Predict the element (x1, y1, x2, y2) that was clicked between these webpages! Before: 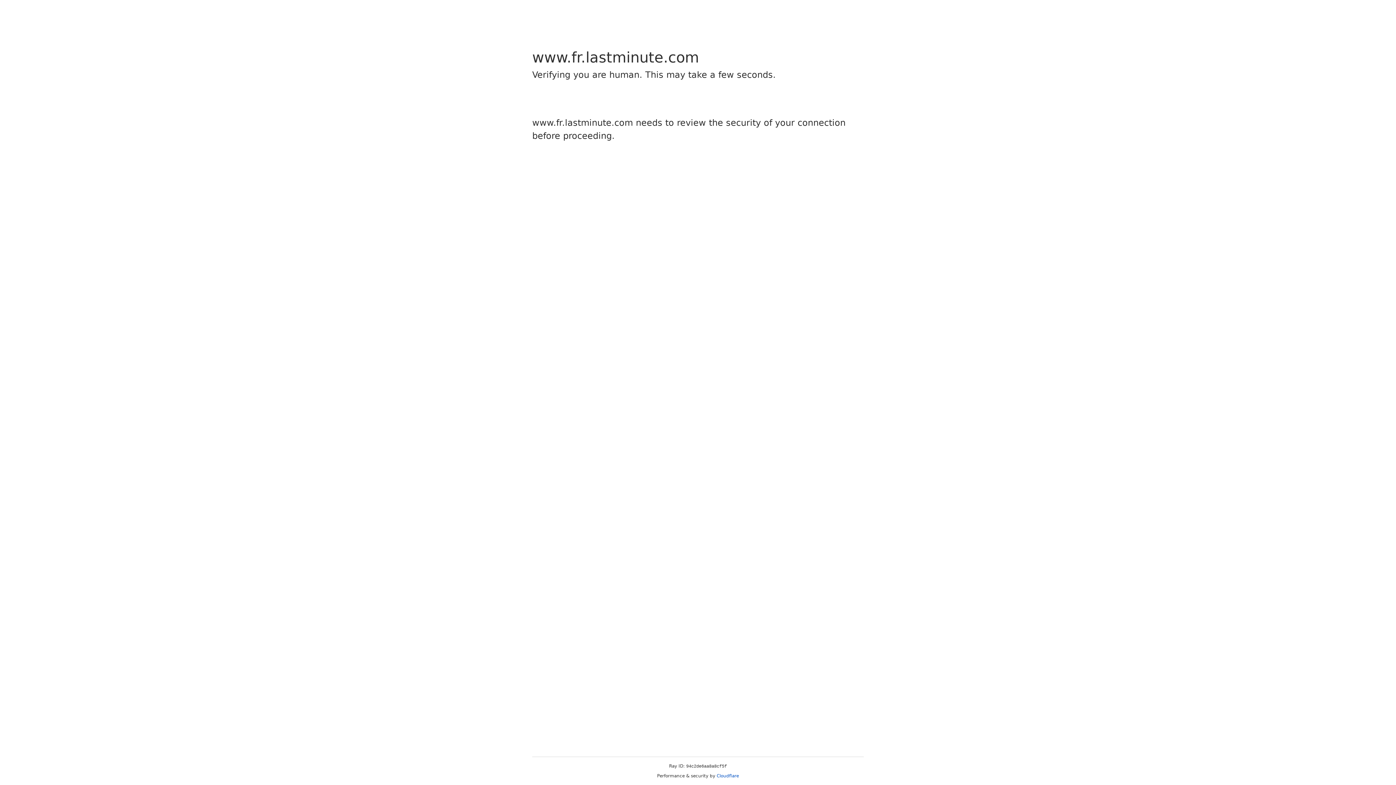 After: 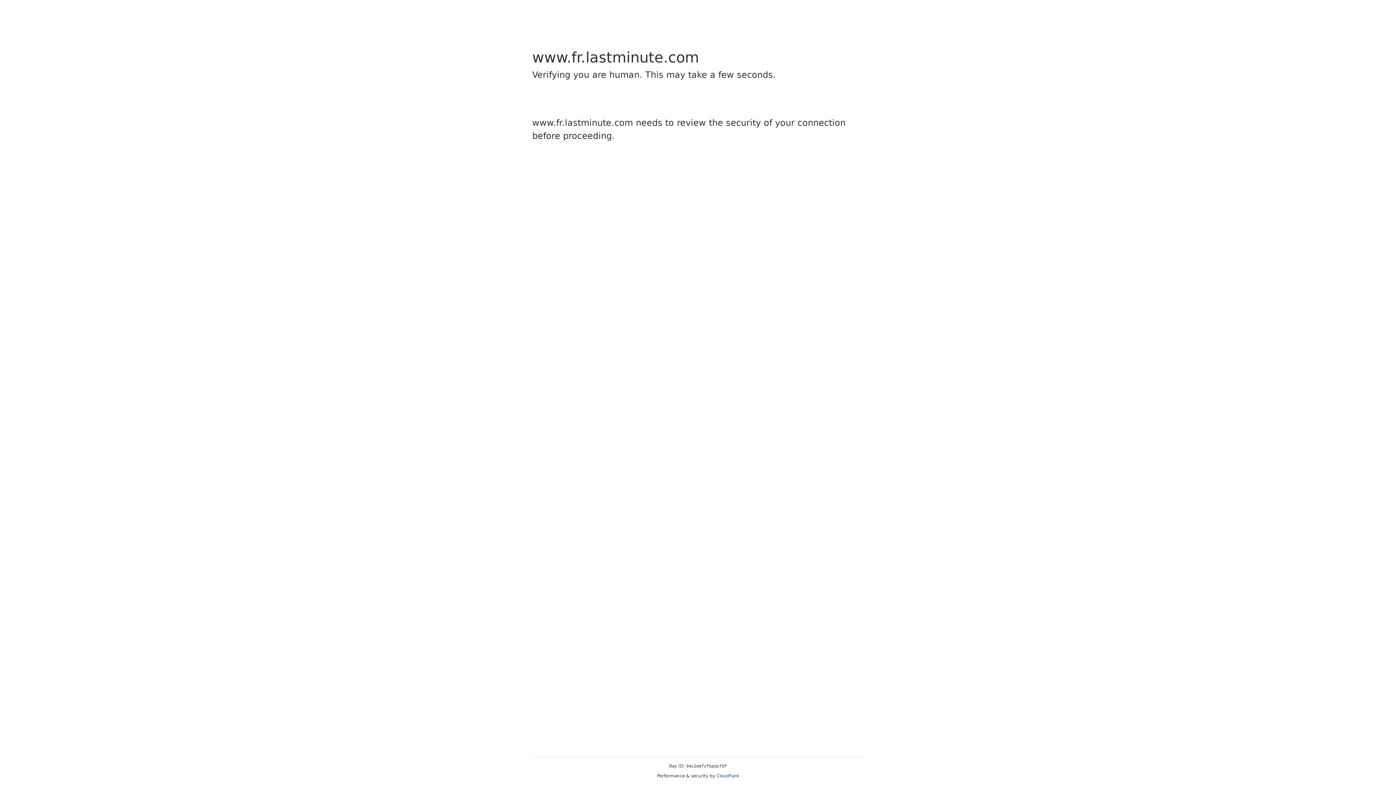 Action: bbox: (716, 773, 739, 778) label: Cloudflare